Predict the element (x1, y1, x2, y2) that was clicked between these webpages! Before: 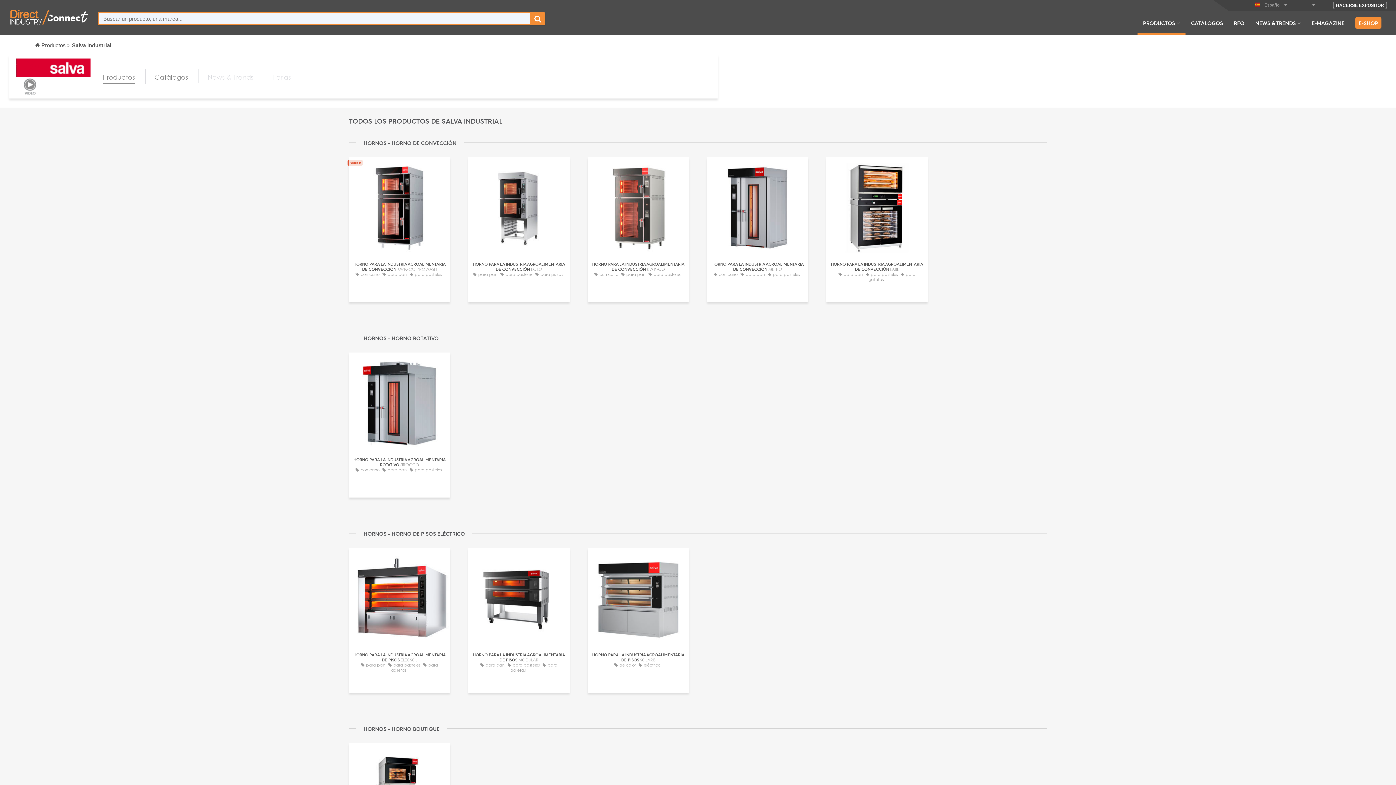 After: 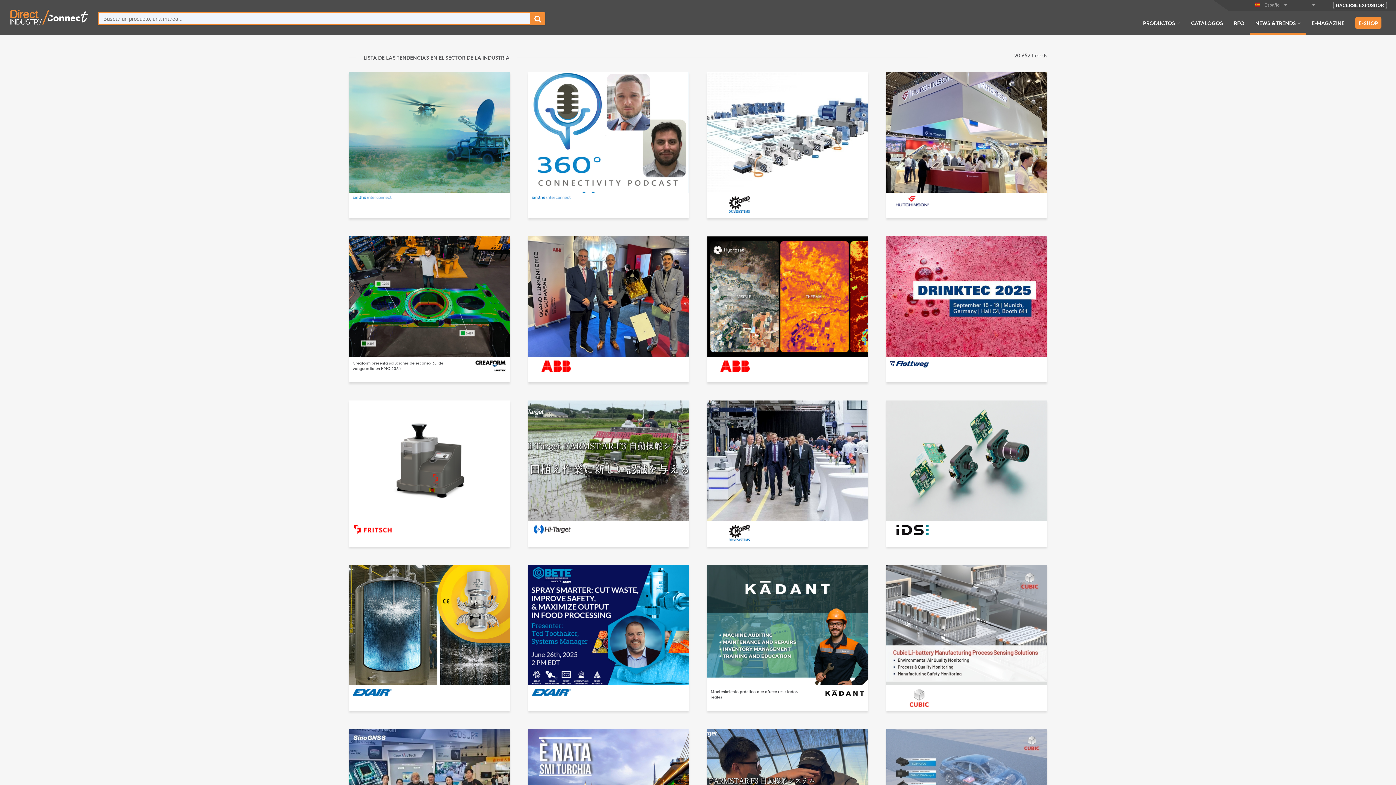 Action: bbox: (1250, 19, 1306, 34) label: NEWS & TRENDS